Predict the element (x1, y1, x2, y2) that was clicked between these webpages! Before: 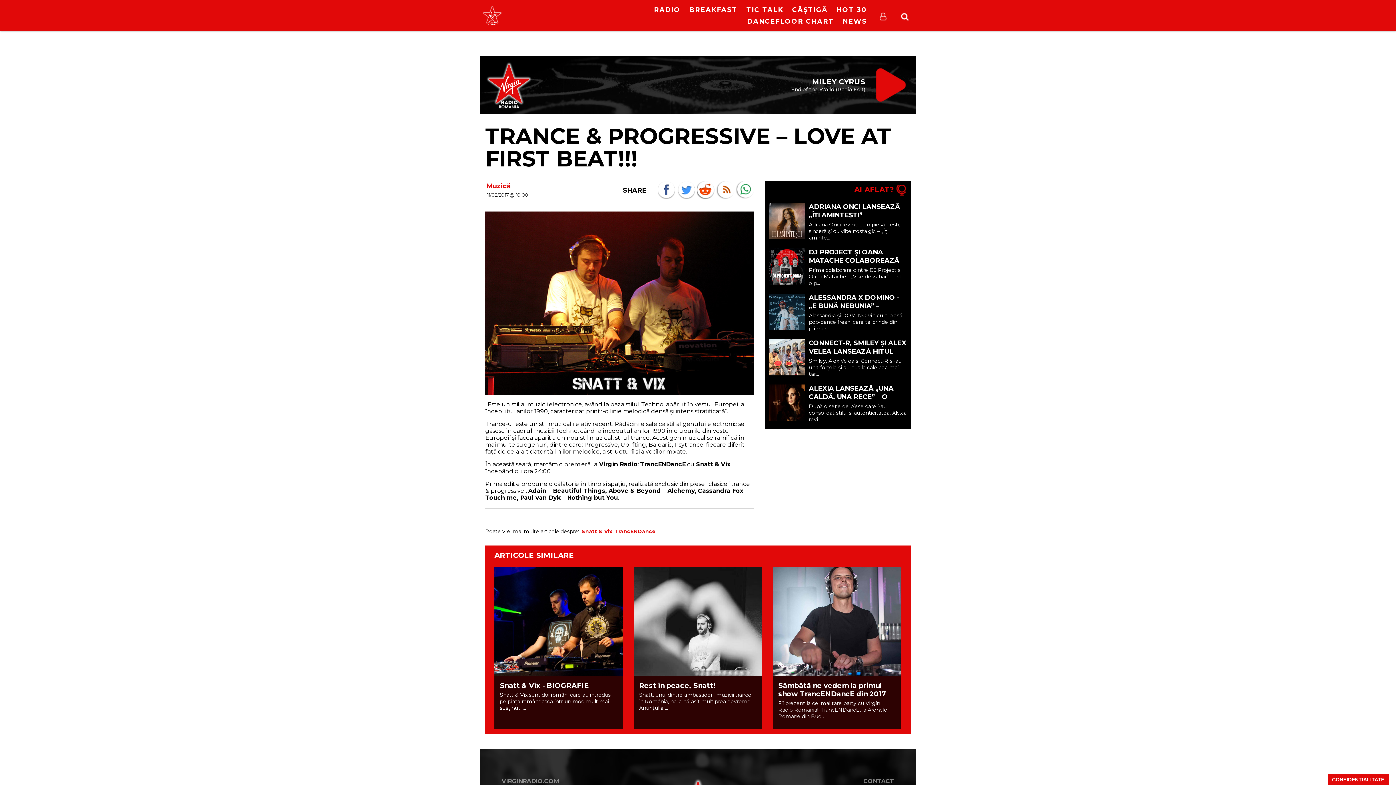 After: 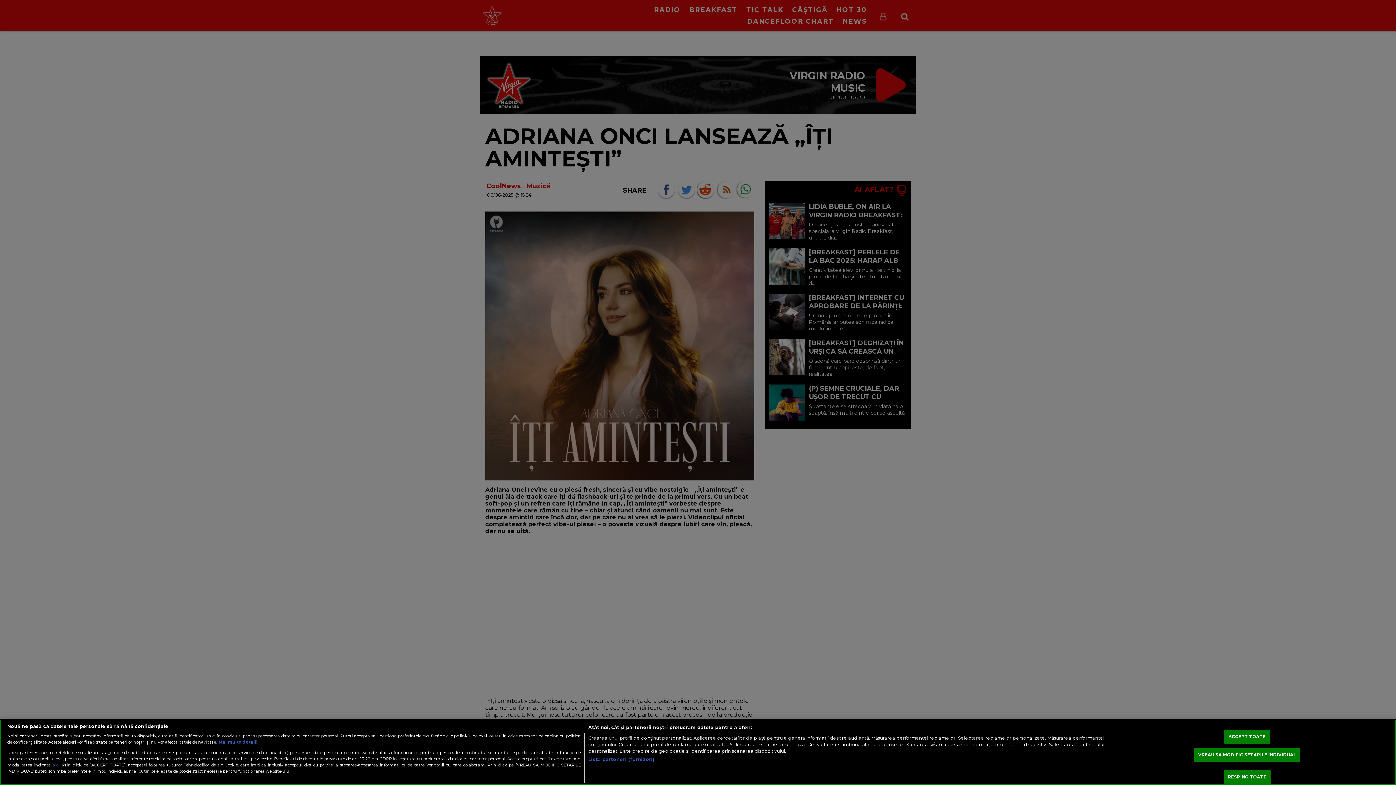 Action: label: ADRIANA ONCI LANSEAZĂ „ÎȚI AMINTEȘTI” bbox: (809, 202, 900, 219)